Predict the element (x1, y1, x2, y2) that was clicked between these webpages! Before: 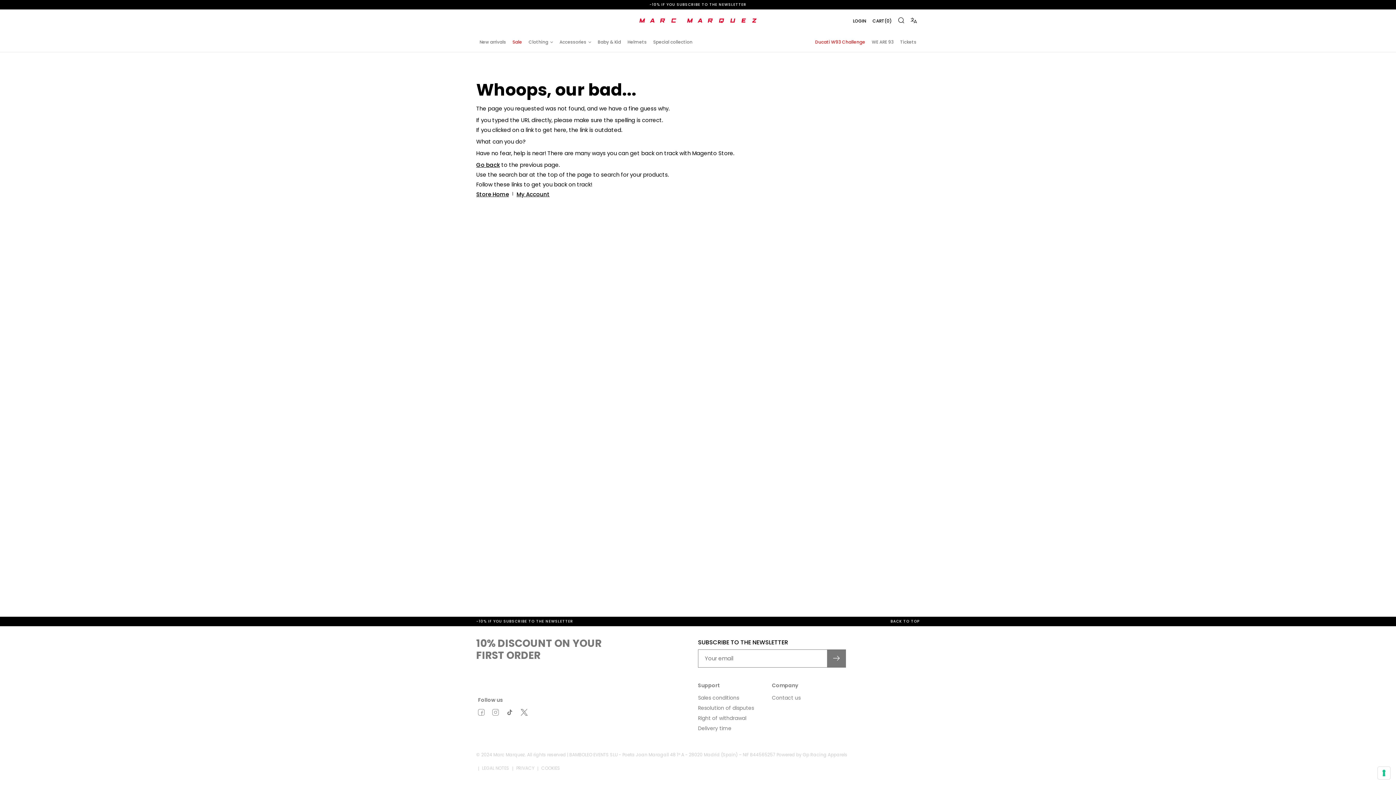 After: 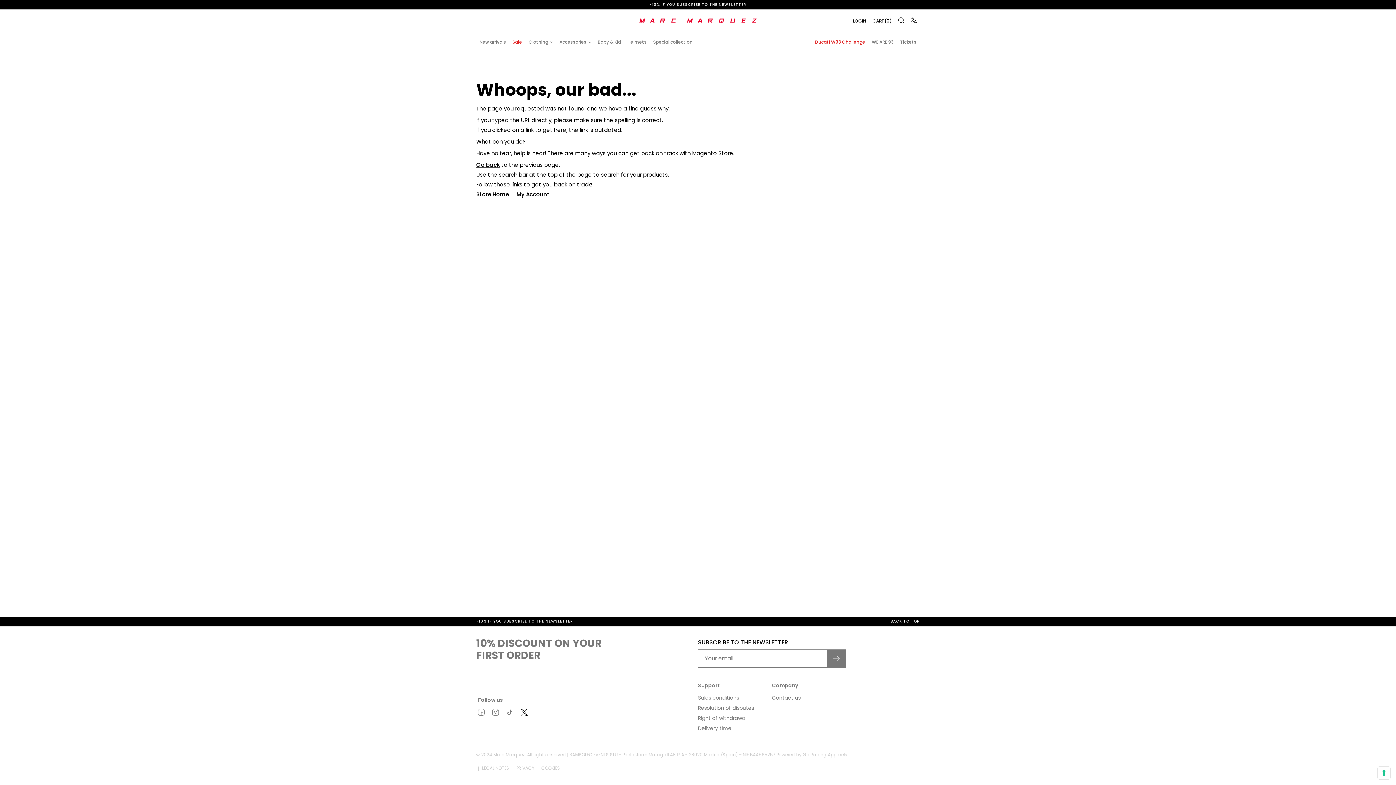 Action: bbox: (520, 707, 528, 718)